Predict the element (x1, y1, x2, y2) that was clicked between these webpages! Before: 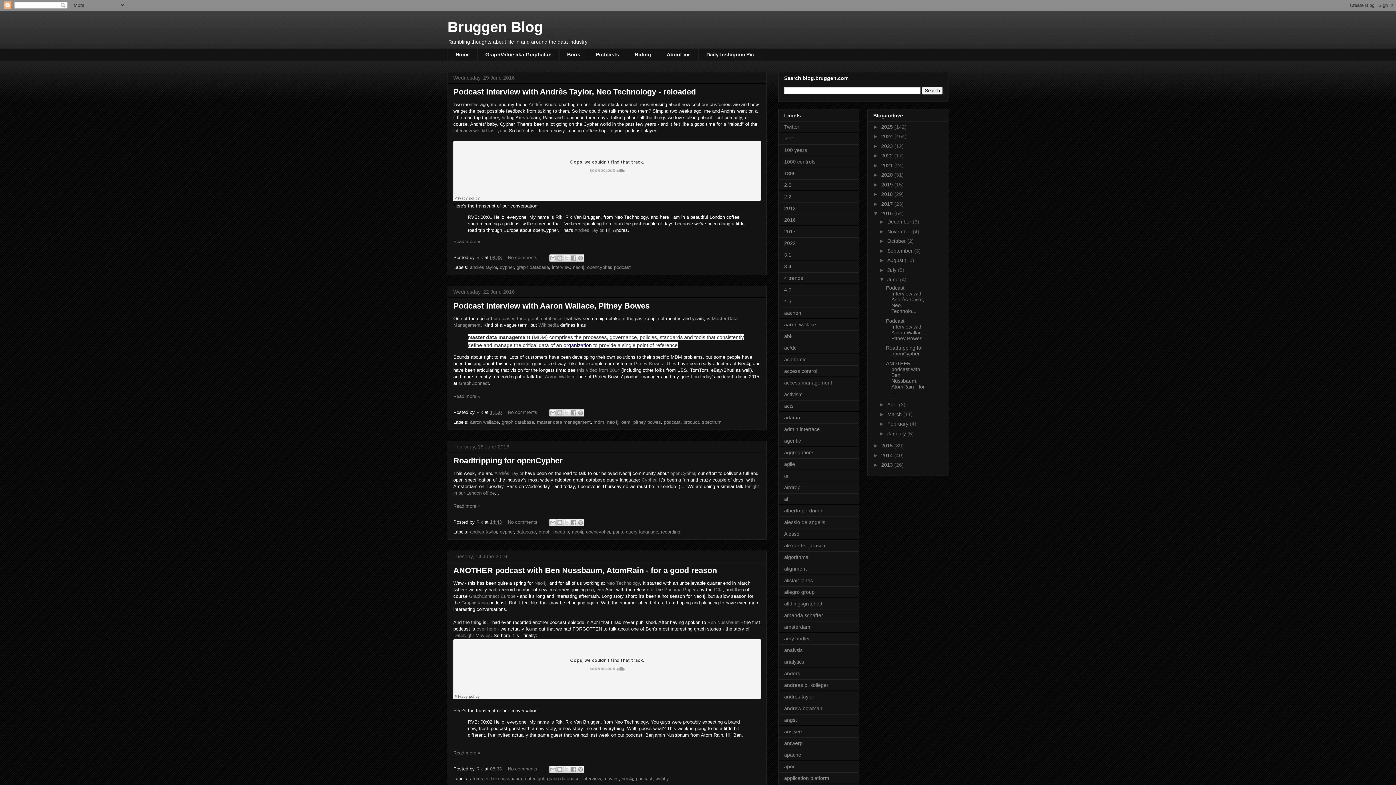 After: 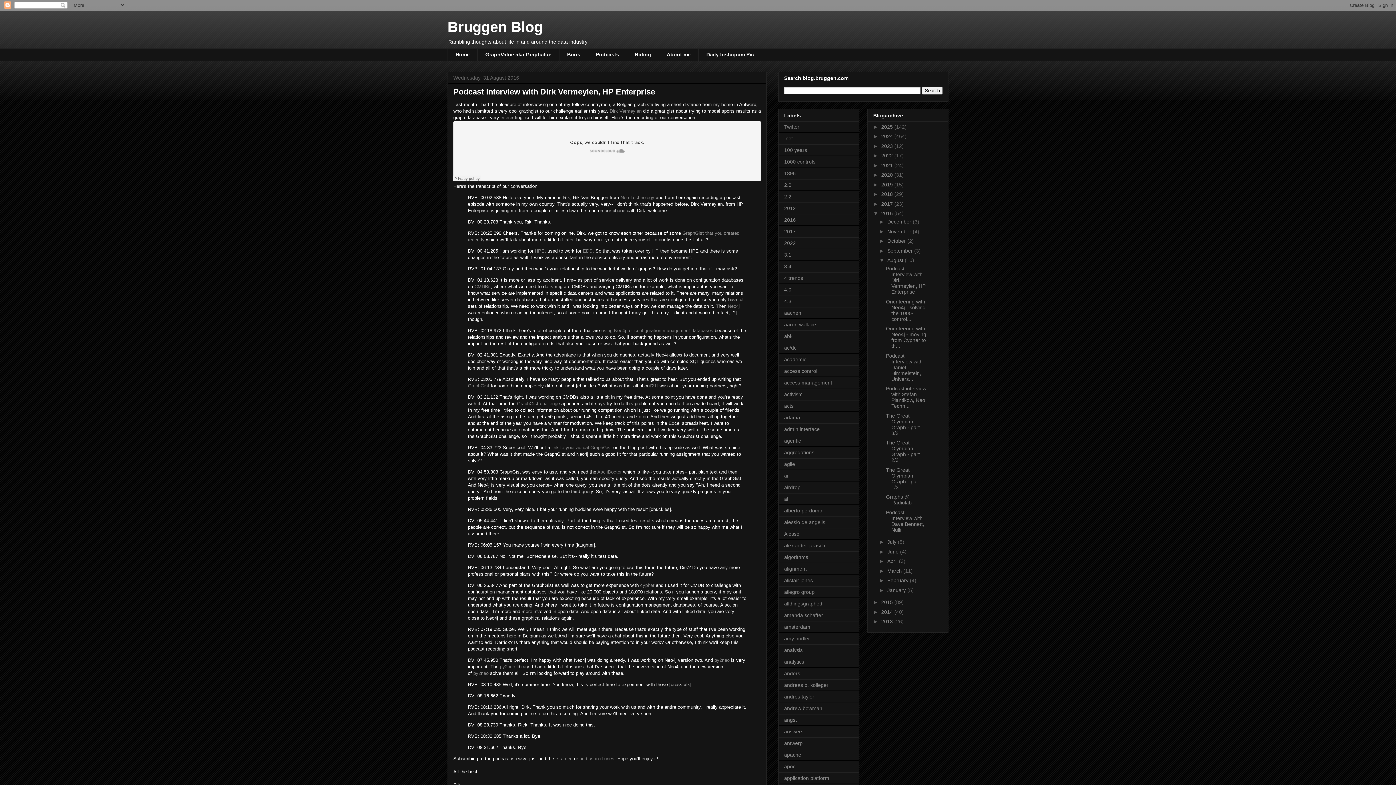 Action: bbox: (887, 257, 905, 263) label: August 